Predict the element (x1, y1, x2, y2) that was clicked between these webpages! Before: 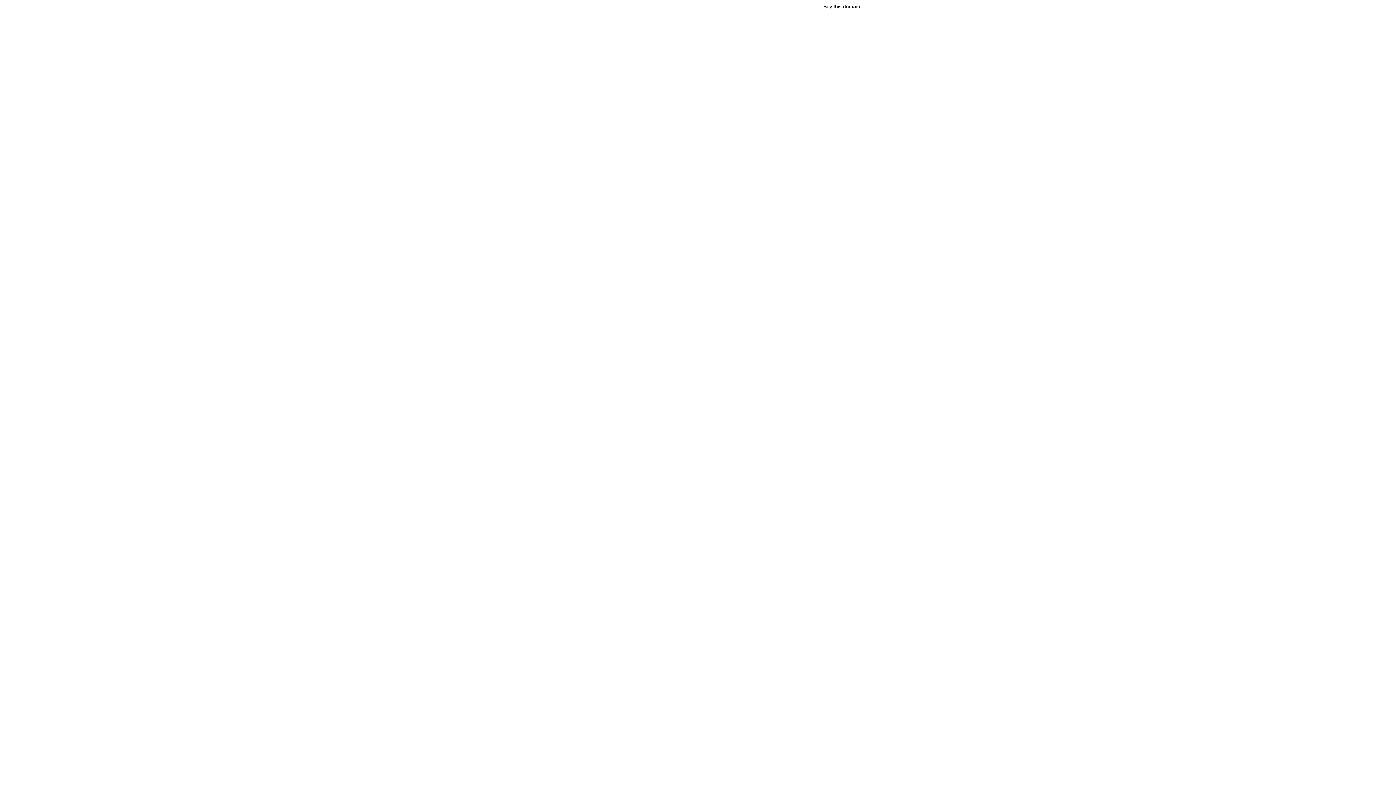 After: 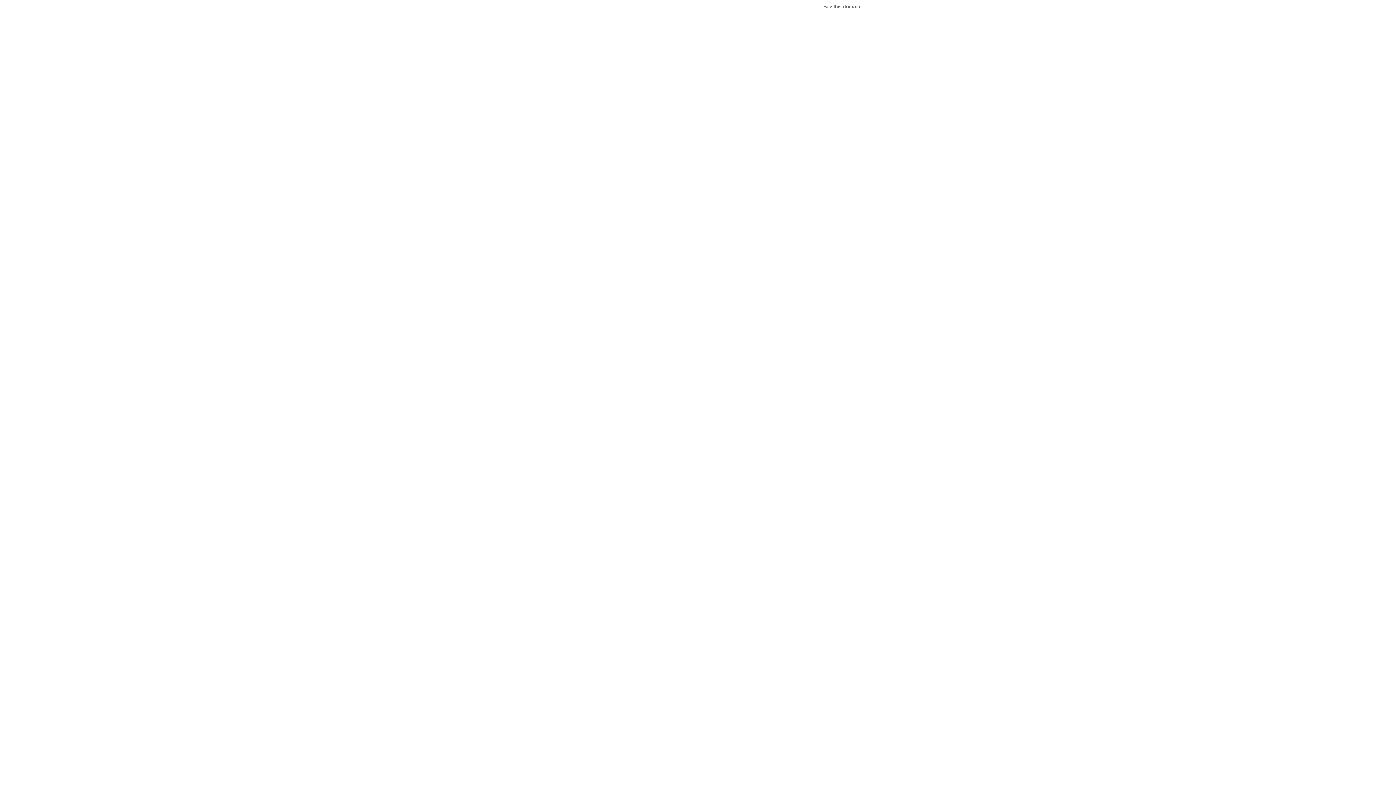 Action: bbox: (823, 3, 861, 9) label: Buy this domain.